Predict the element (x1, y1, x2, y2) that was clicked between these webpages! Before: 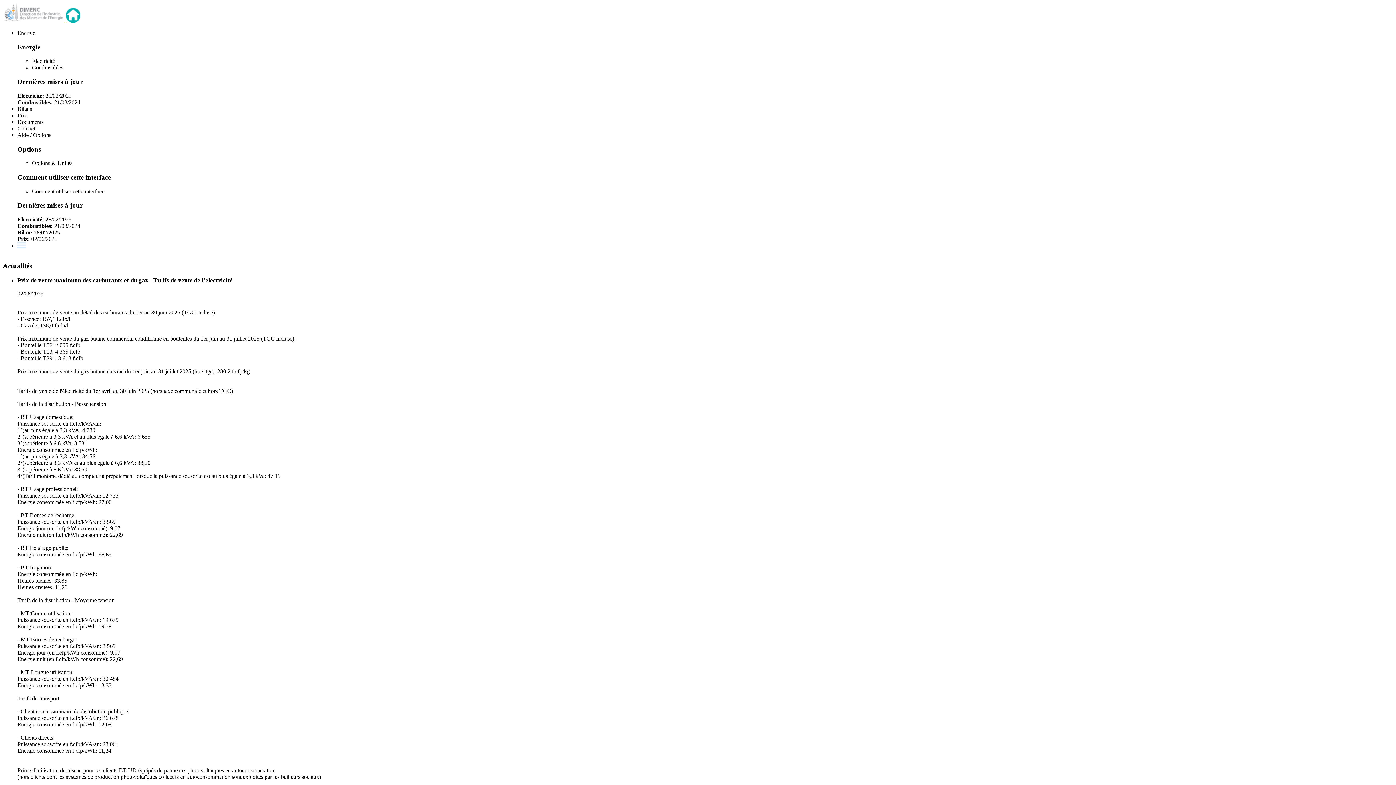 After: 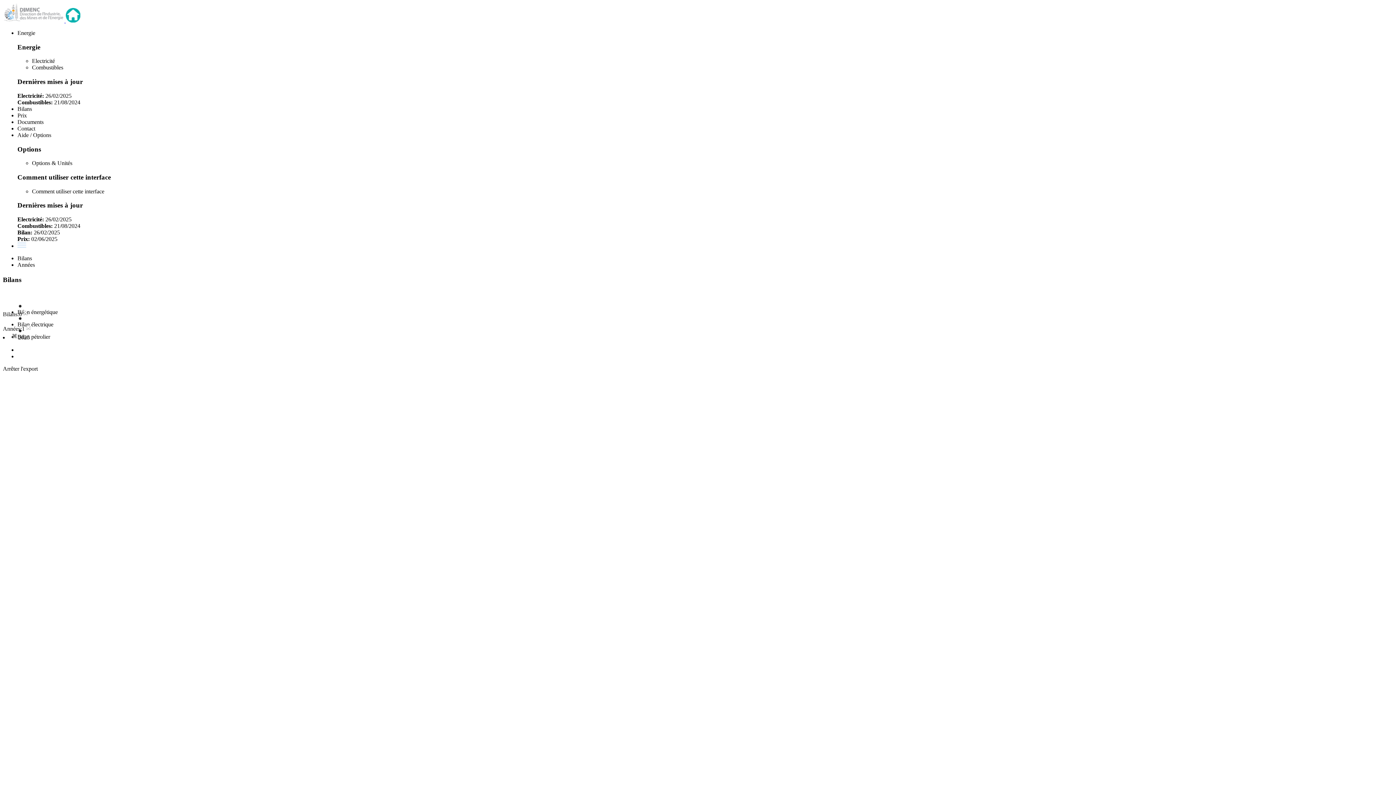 Action: label: Bilans bbox: (17, 105, 32, 111)